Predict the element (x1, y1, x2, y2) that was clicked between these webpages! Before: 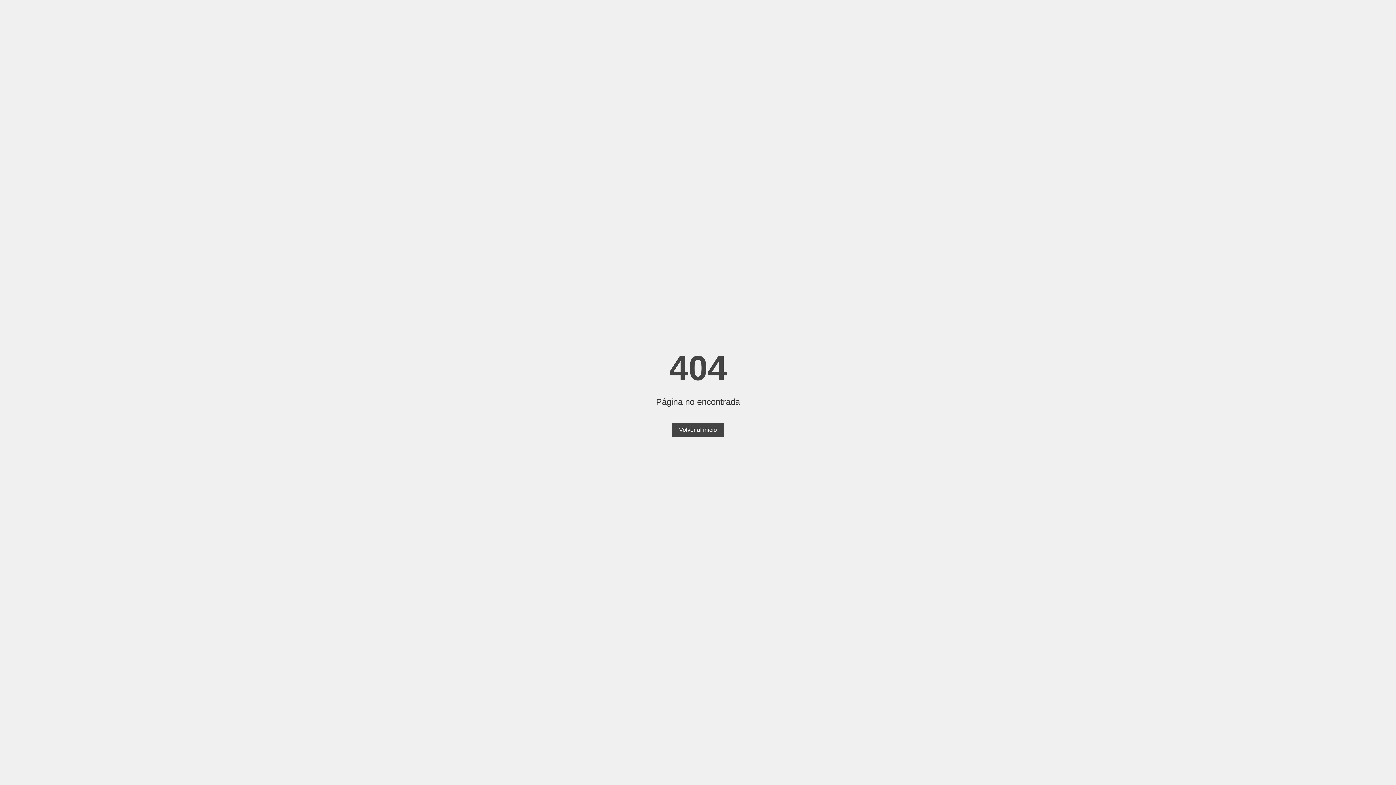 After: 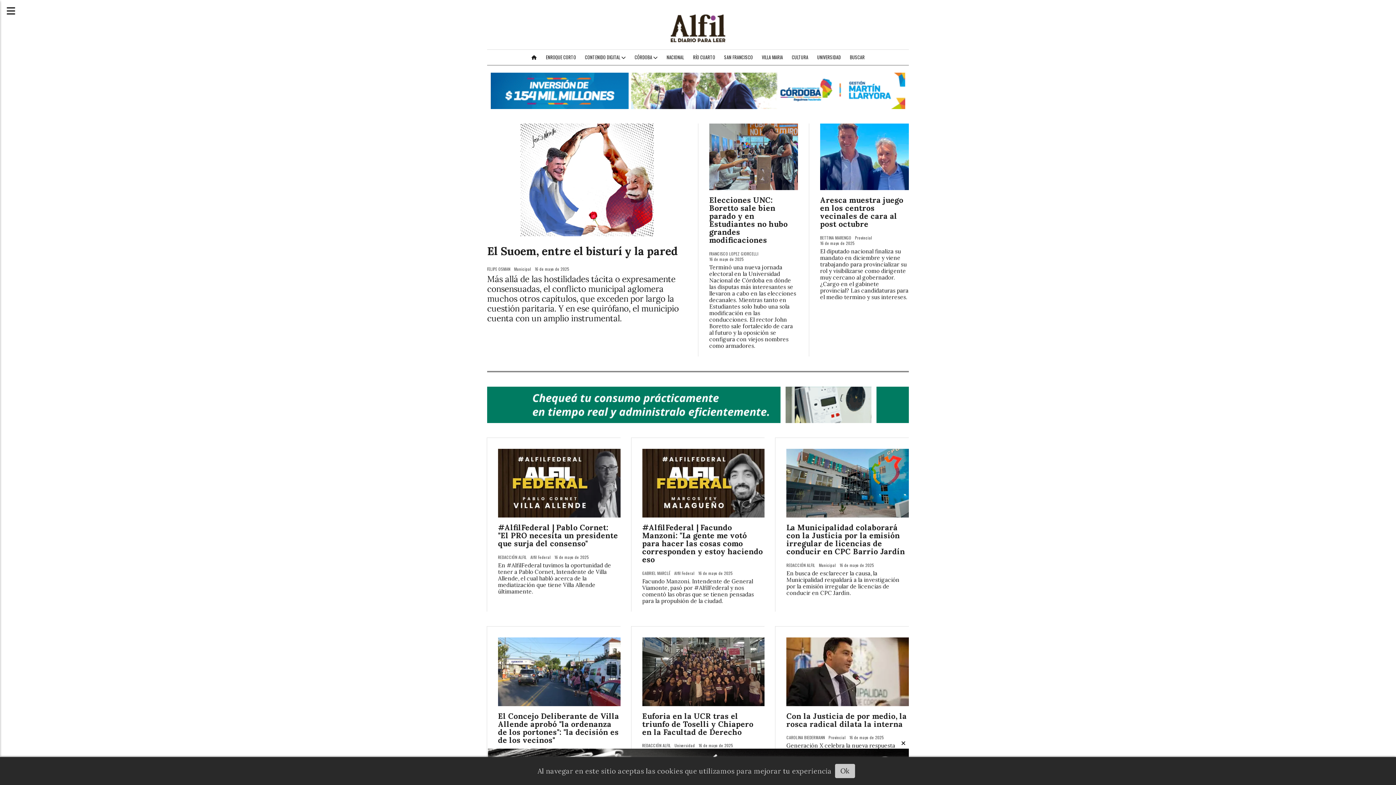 Action: bbox: (672, 423, 724, 437) label: Volver al inicio